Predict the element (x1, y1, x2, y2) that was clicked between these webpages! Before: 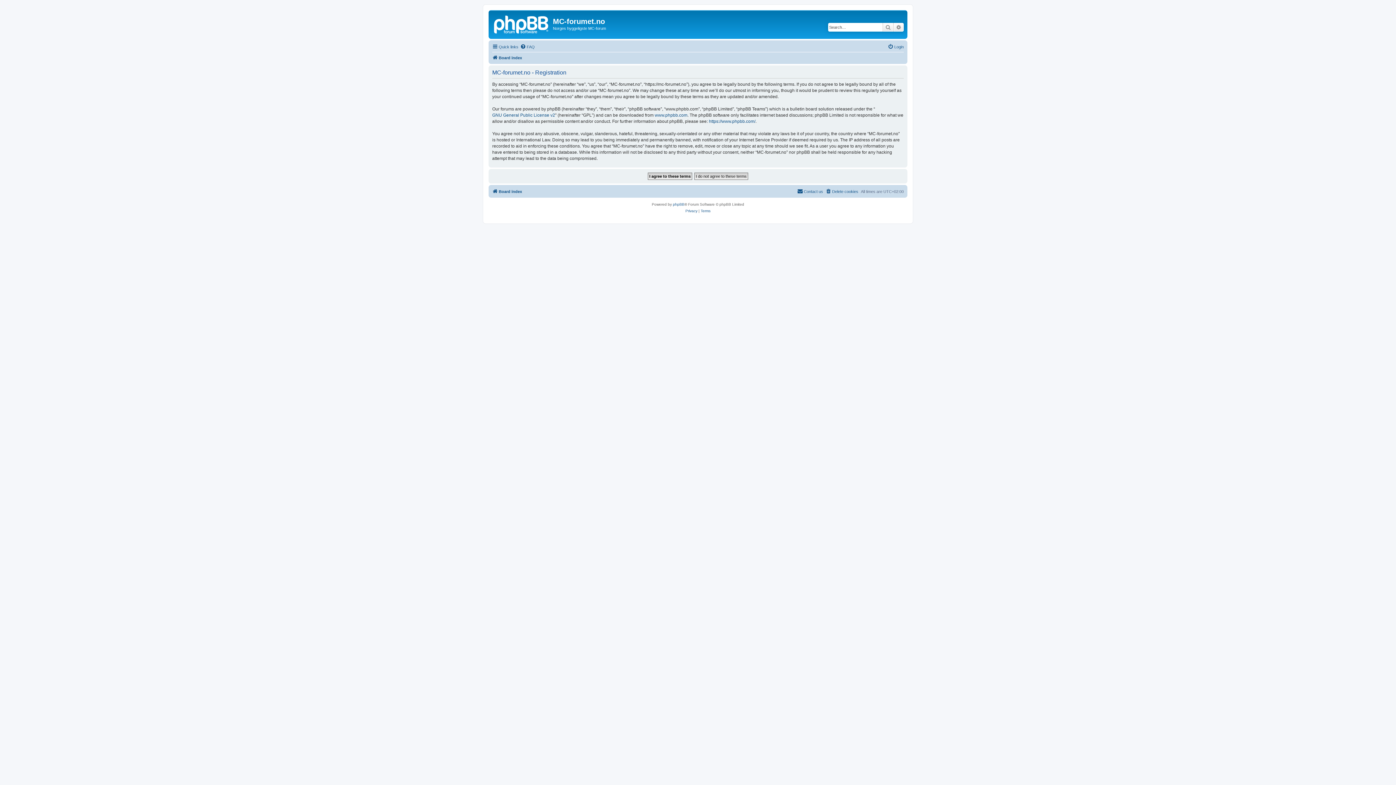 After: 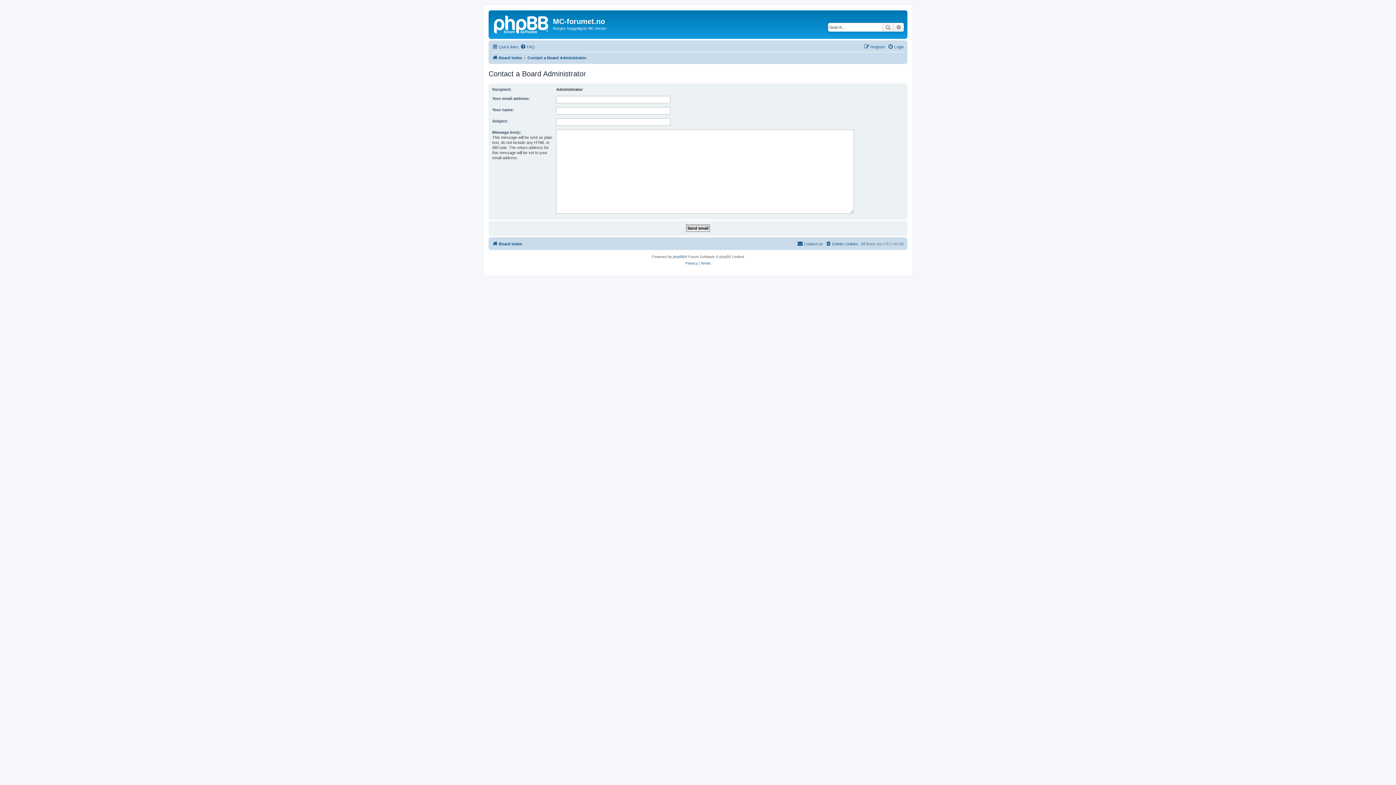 Action: bbox: (797, 187, 823, 195) label: Contact us